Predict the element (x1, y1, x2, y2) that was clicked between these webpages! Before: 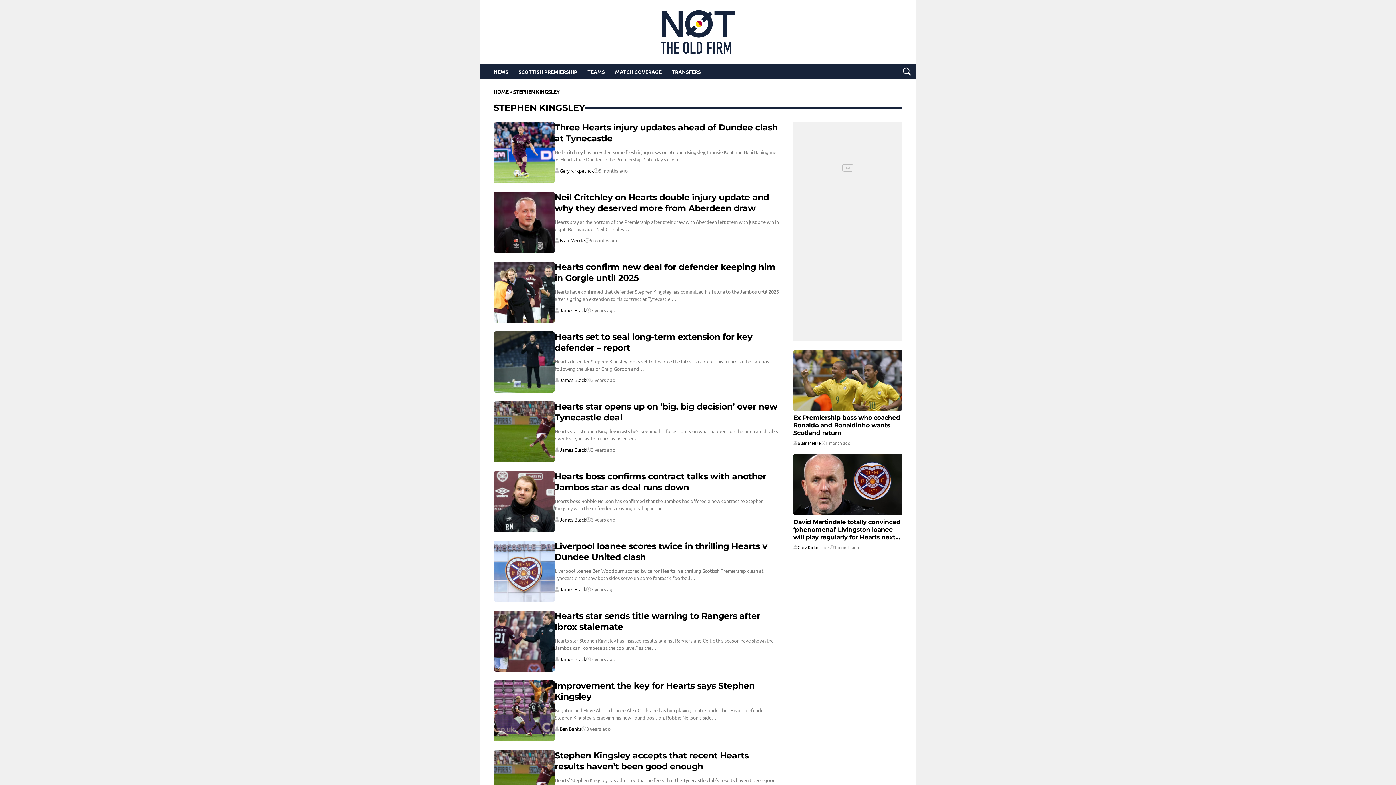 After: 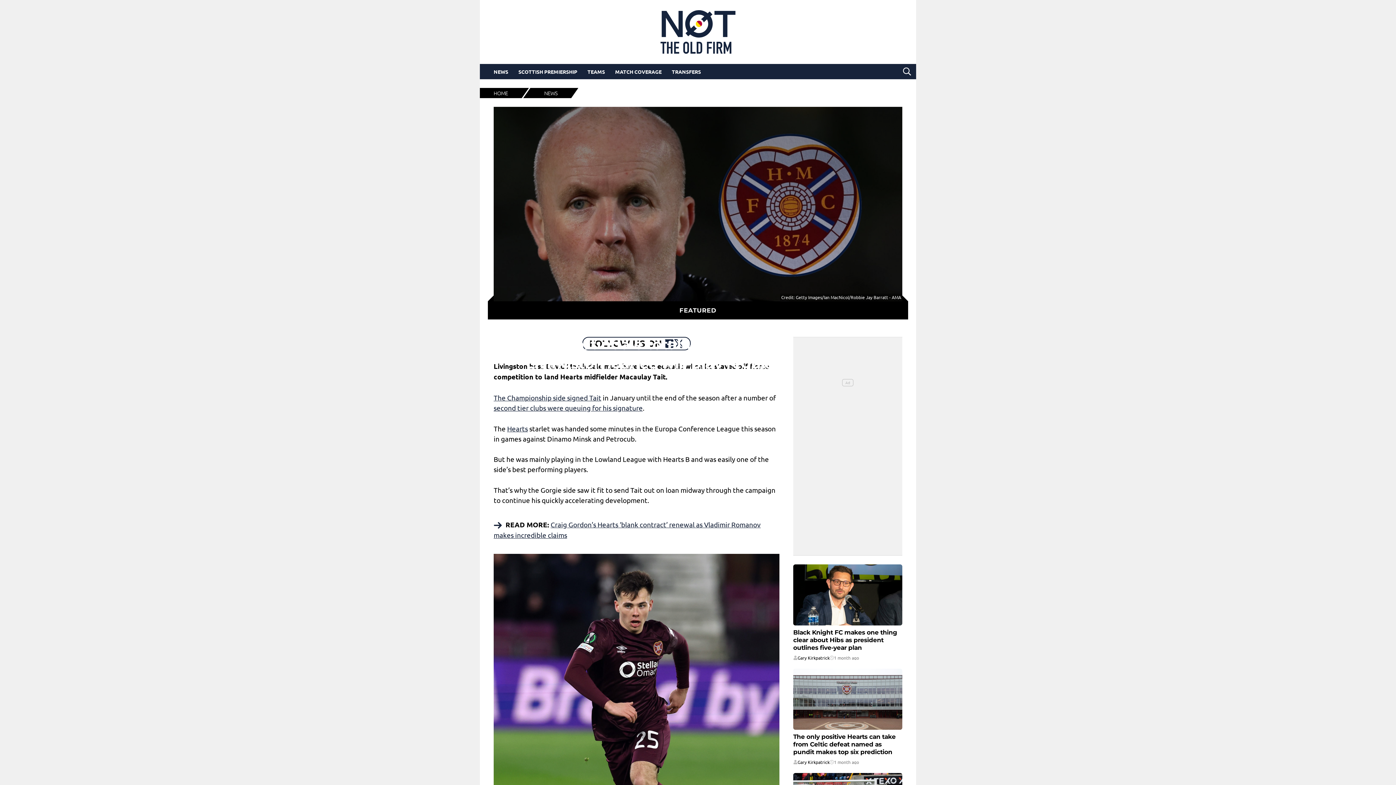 Action: bbox: (793, 454, 902, 515)